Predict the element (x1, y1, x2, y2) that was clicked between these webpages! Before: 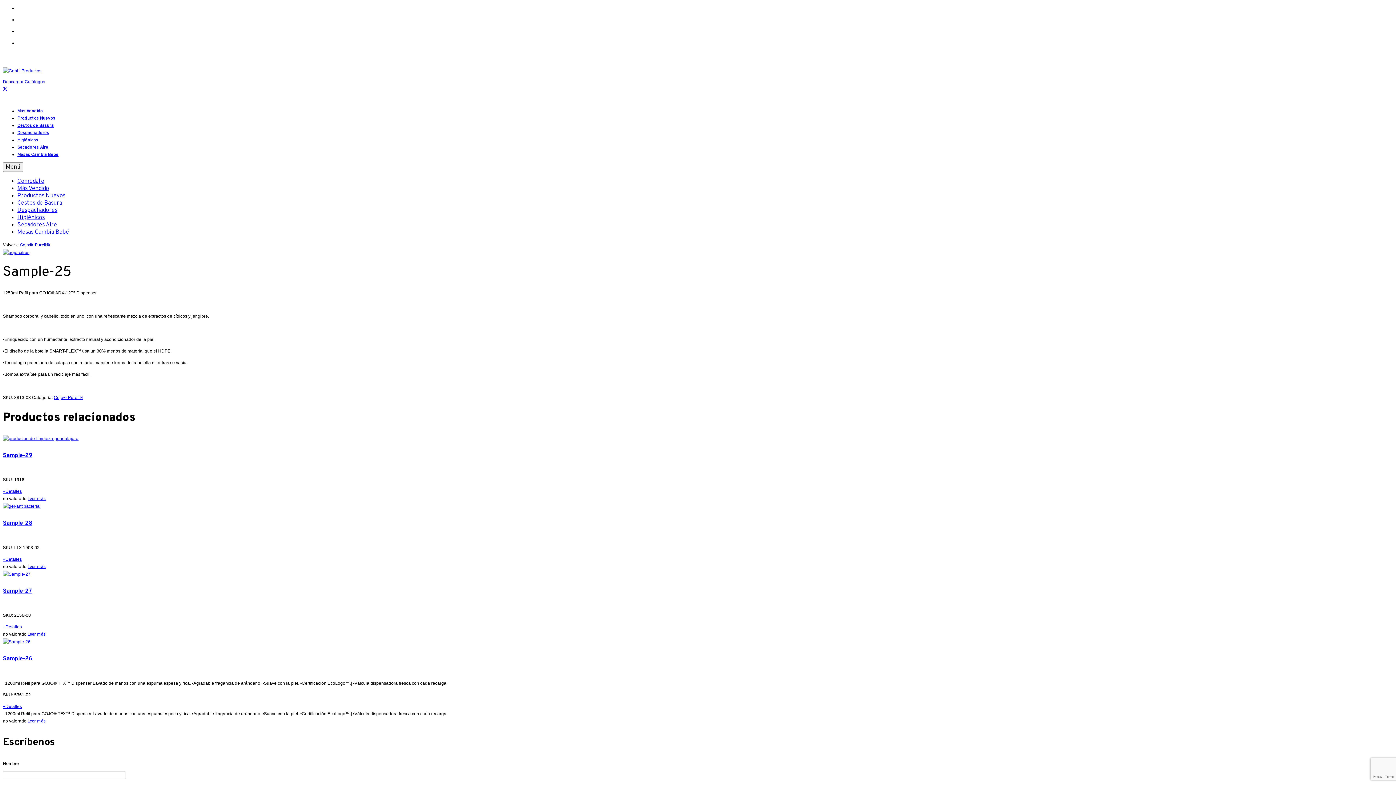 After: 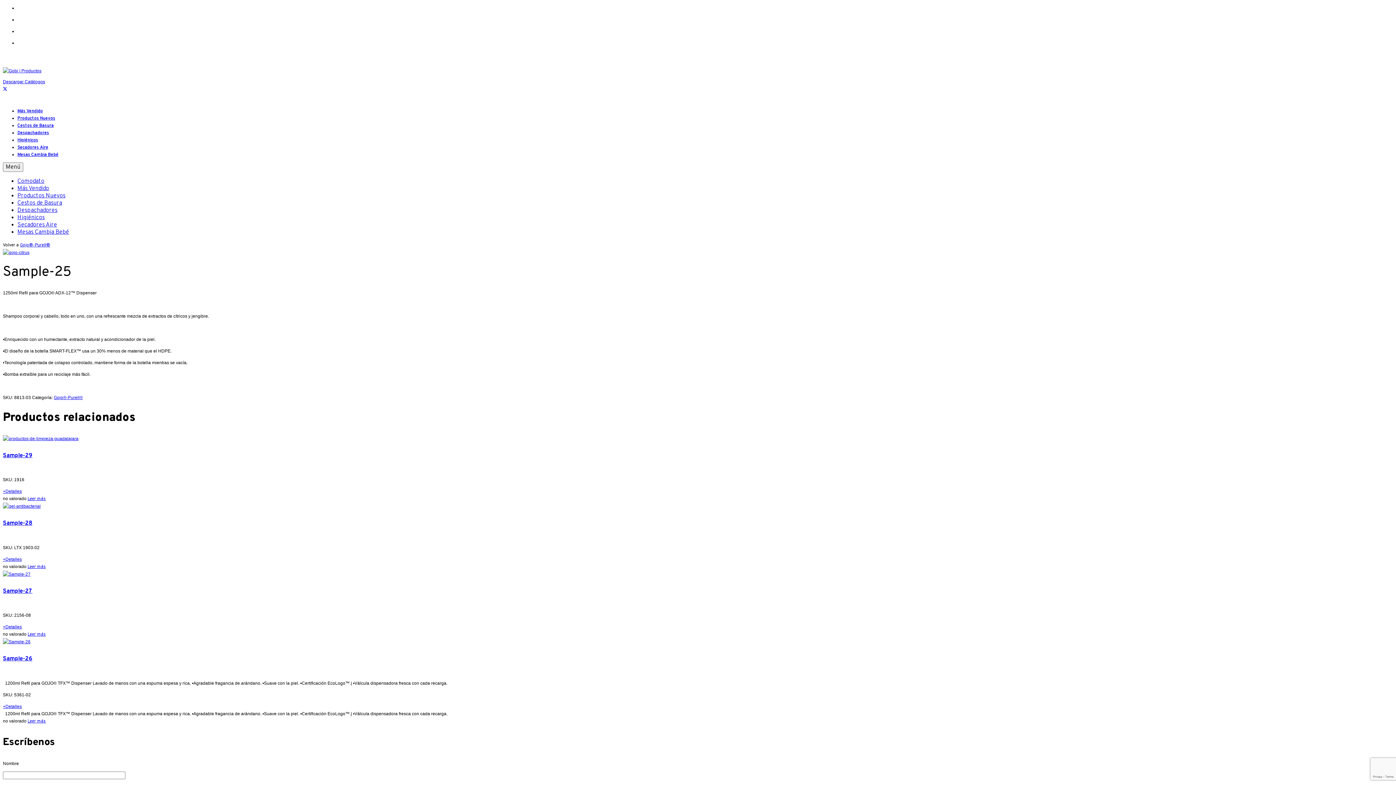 Action: bbox: (2, 86, 7, 91)